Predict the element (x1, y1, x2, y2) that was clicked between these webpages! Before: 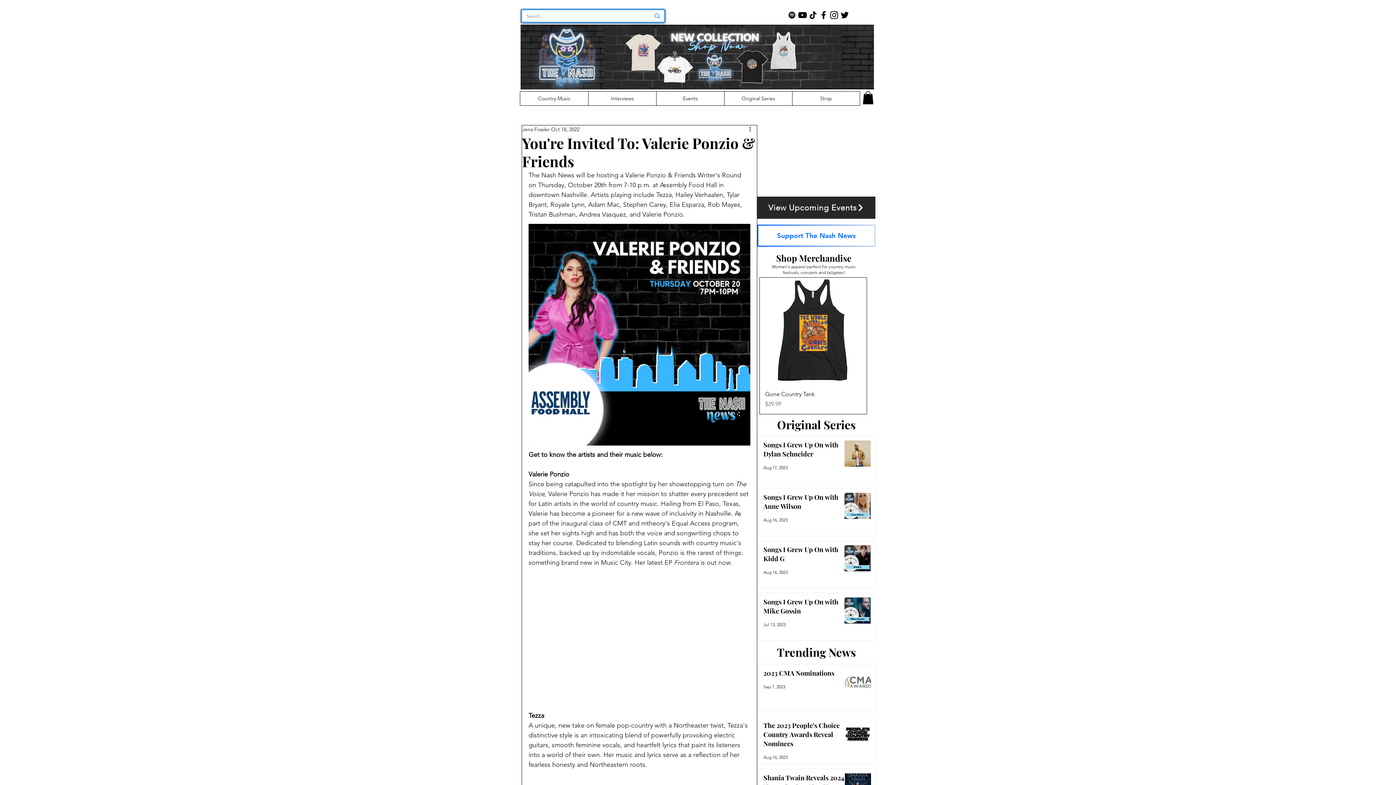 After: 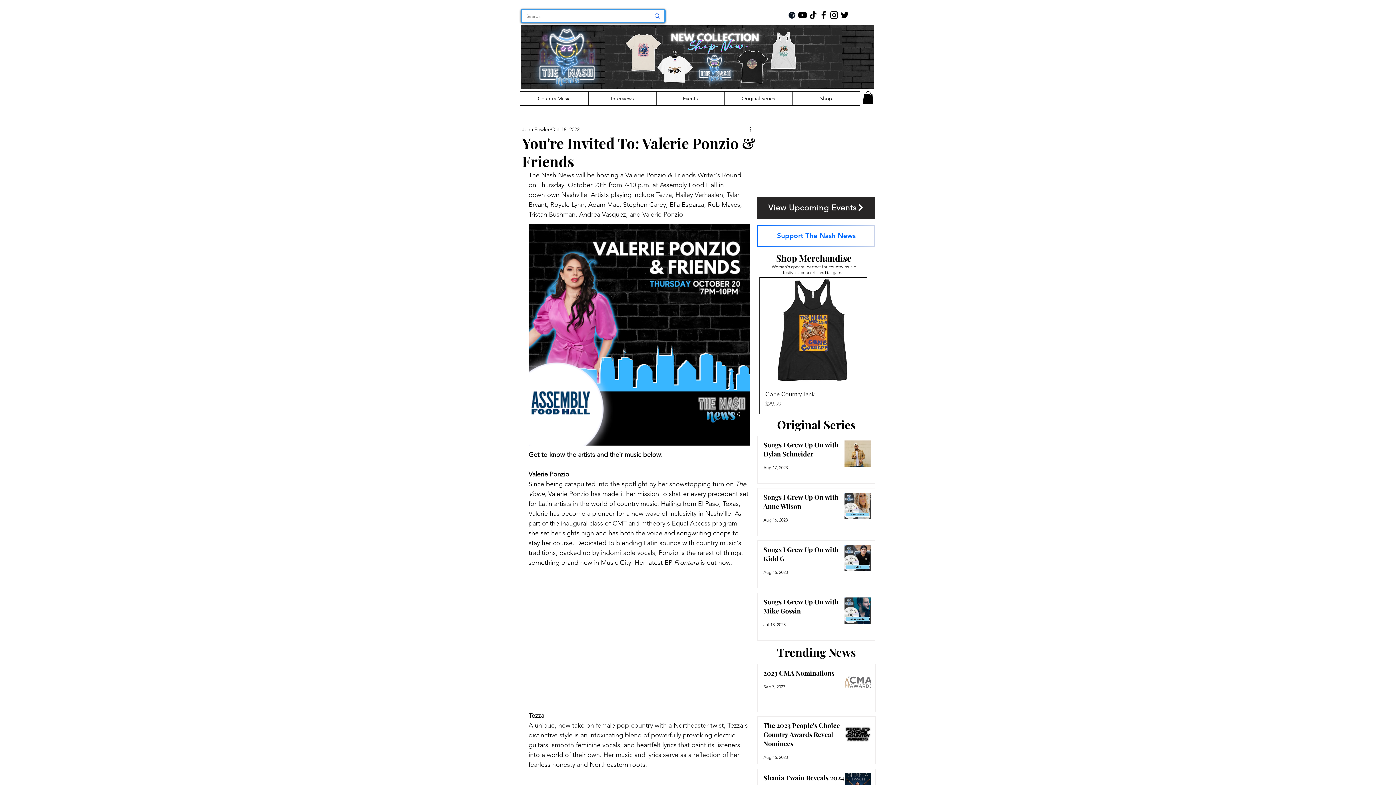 Action: bbox: (818, 9, 829, 20) label: Facebook